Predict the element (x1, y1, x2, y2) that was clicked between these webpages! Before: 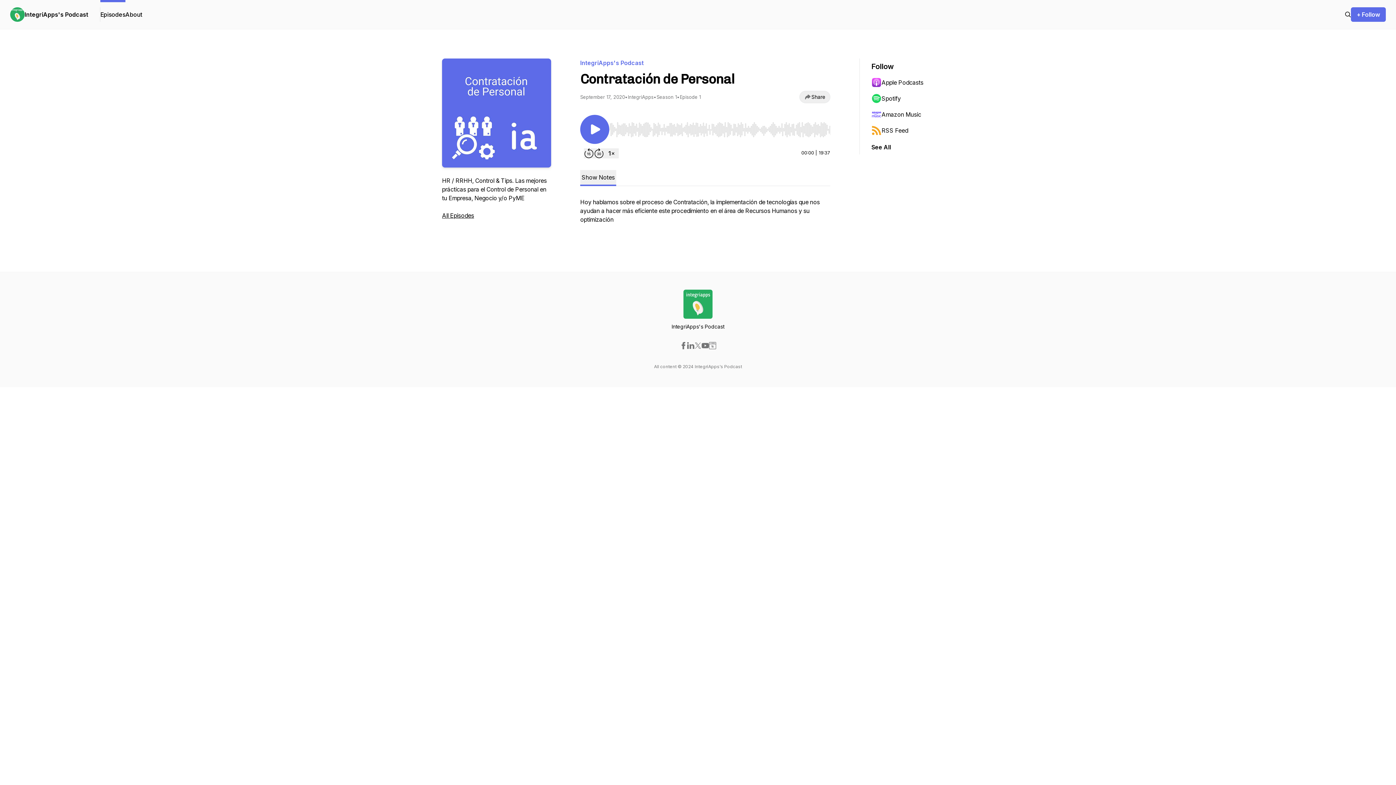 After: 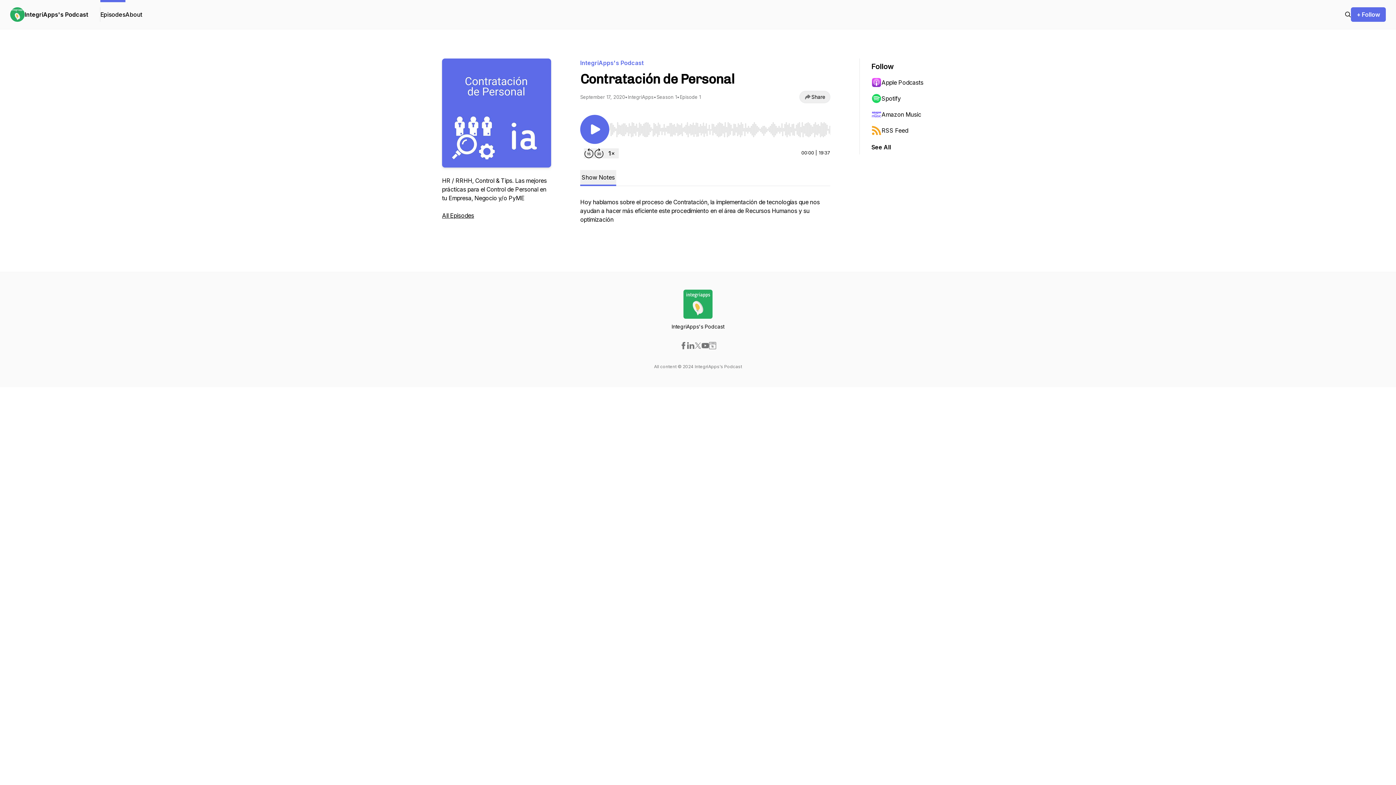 Action: bbox: (871, 74, 942, 90) label: Apple Podcasts